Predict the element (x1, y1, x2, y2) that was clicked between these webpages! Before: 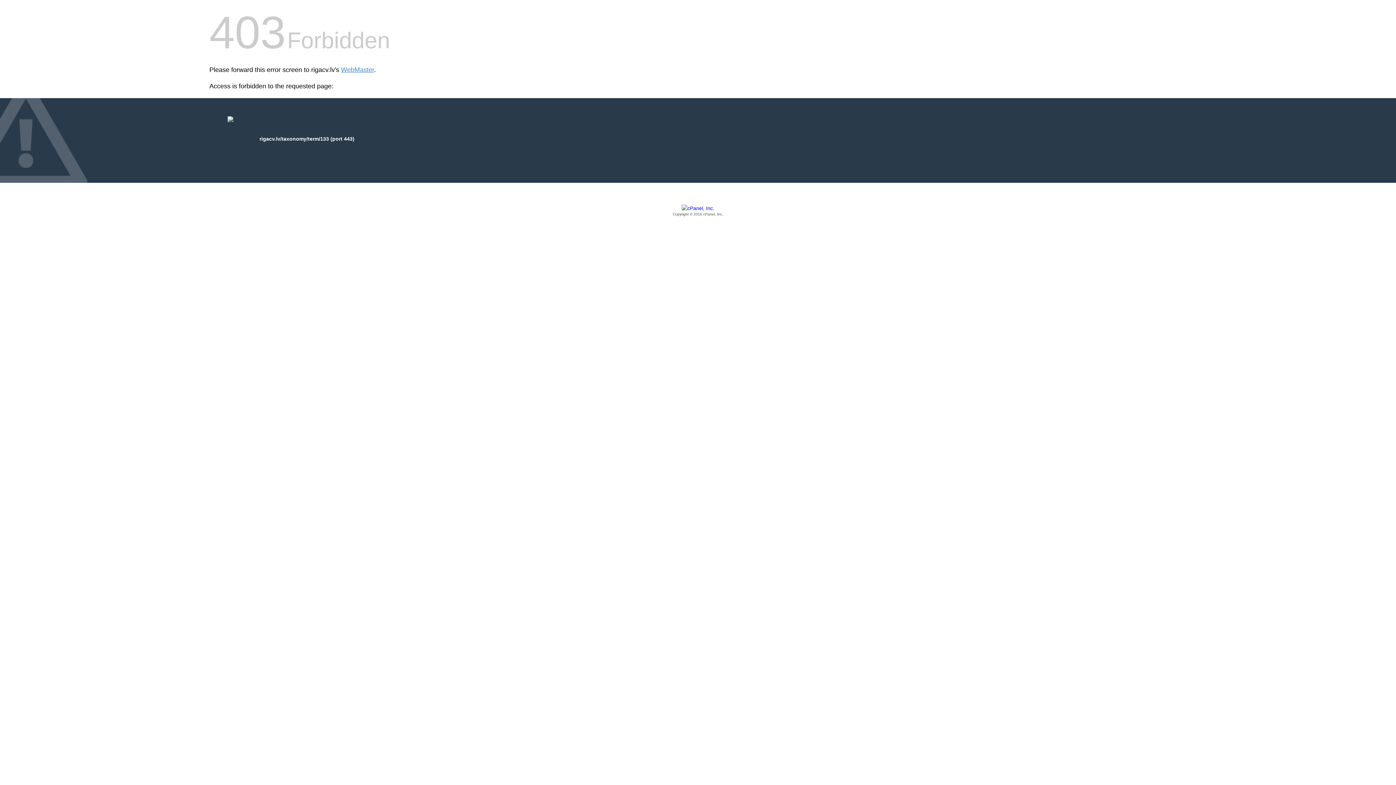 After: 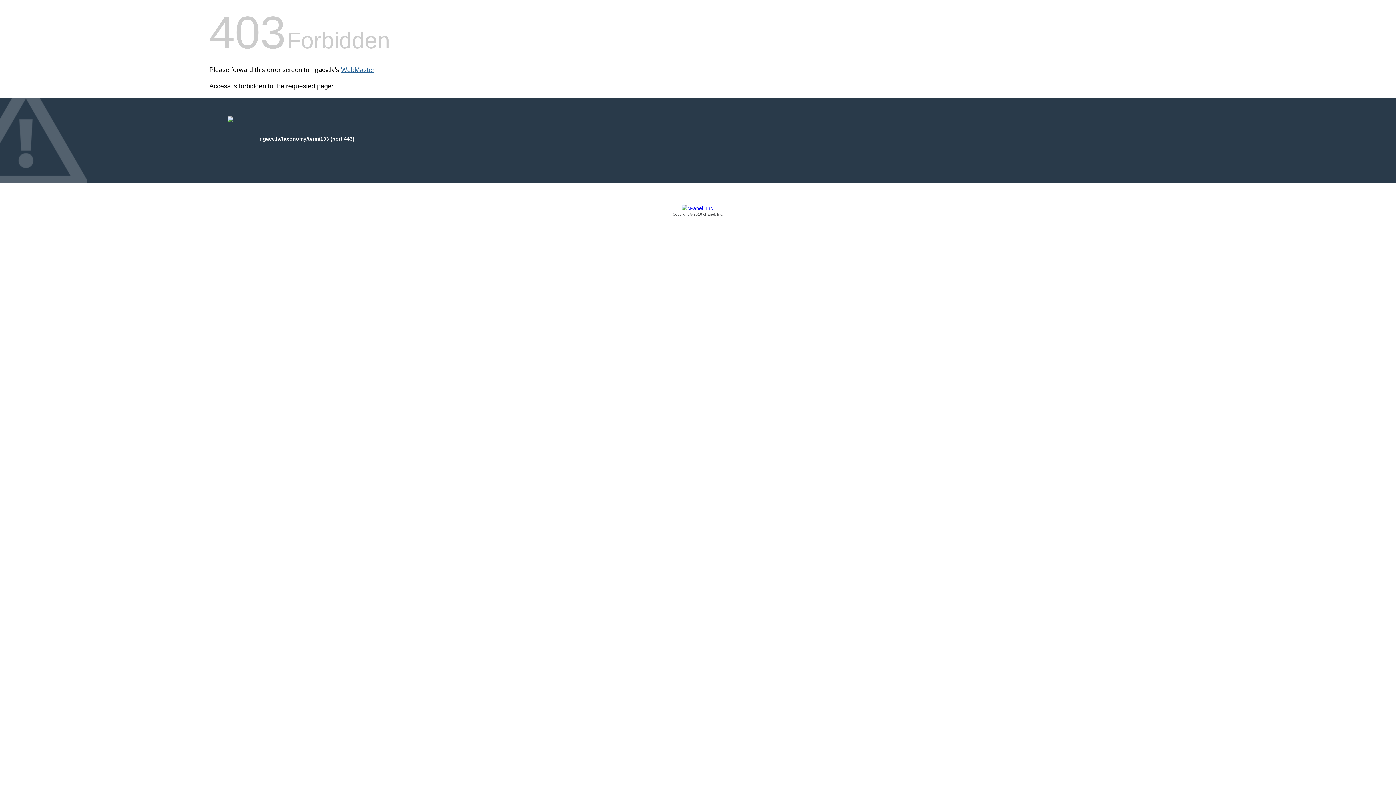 Action: label: WebMaster bbox: (341, 66, 374, 73)